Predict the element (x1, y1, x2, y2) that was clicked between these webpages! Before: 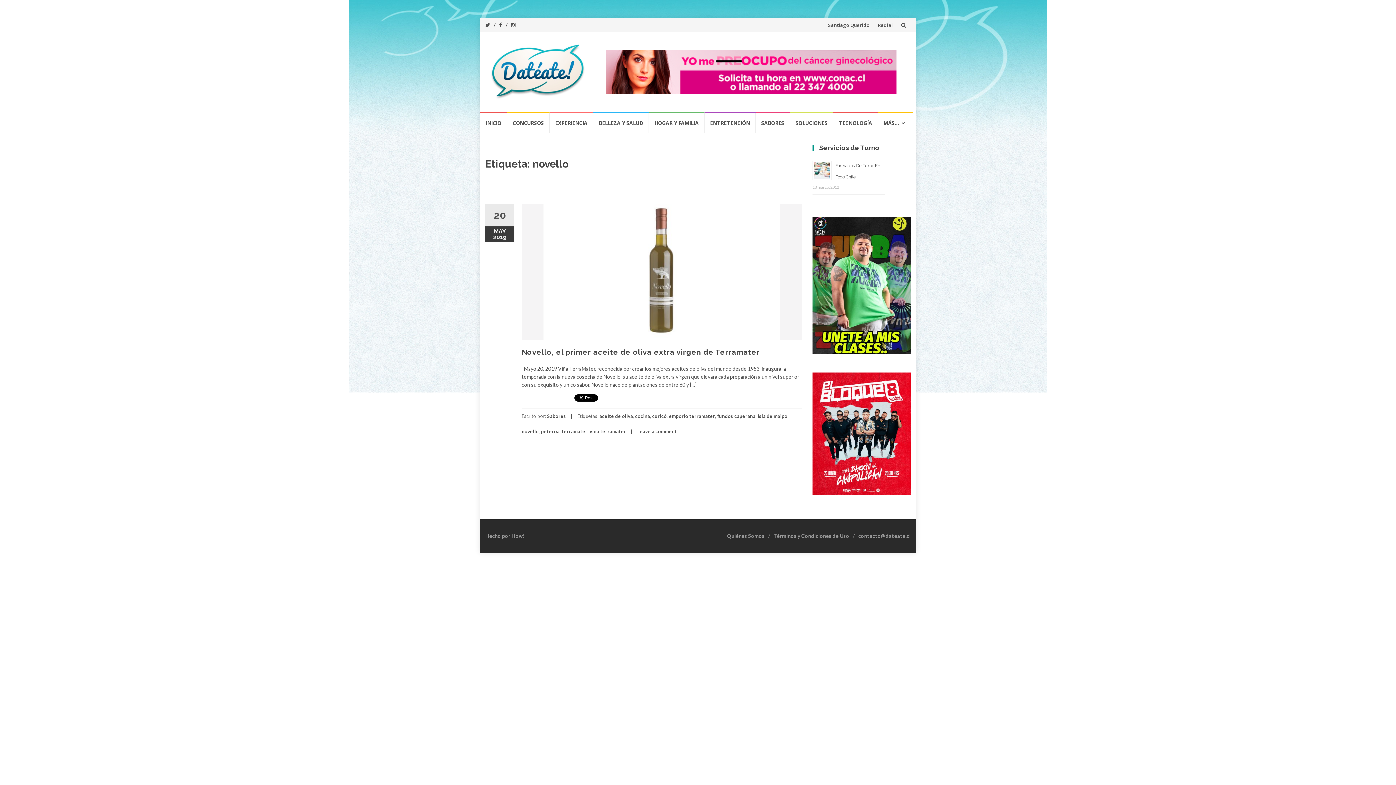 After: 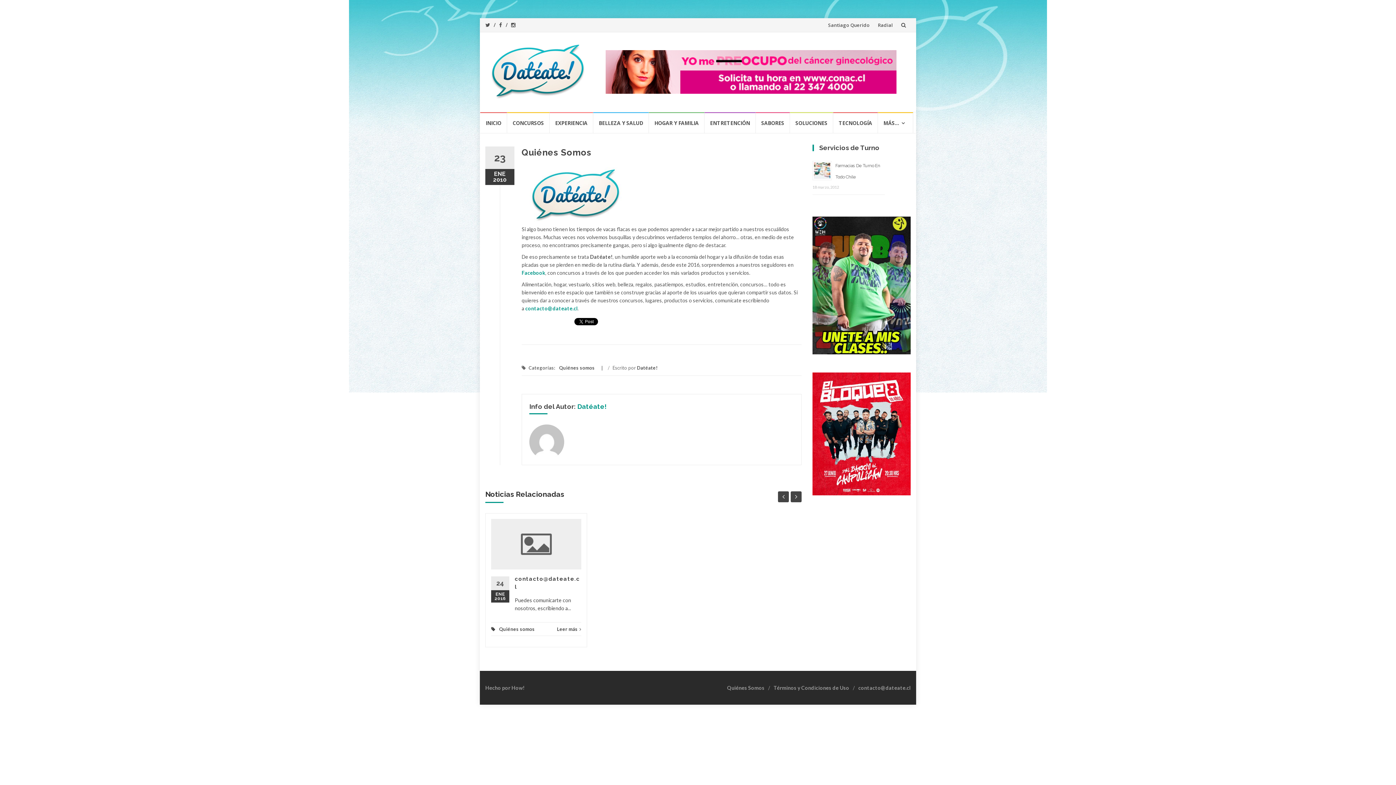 Action: label: Quiénes Somos bbox: (727, 533, 764, 539)